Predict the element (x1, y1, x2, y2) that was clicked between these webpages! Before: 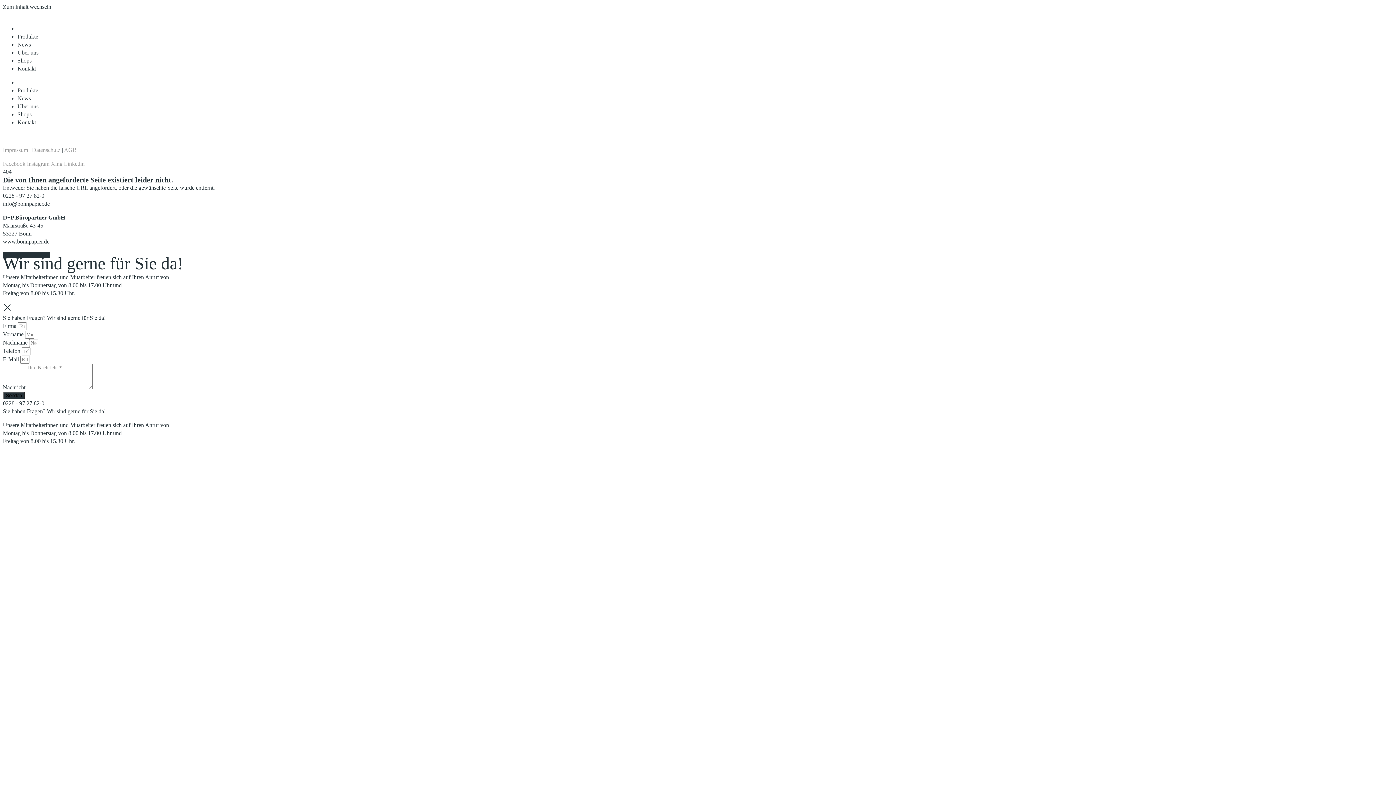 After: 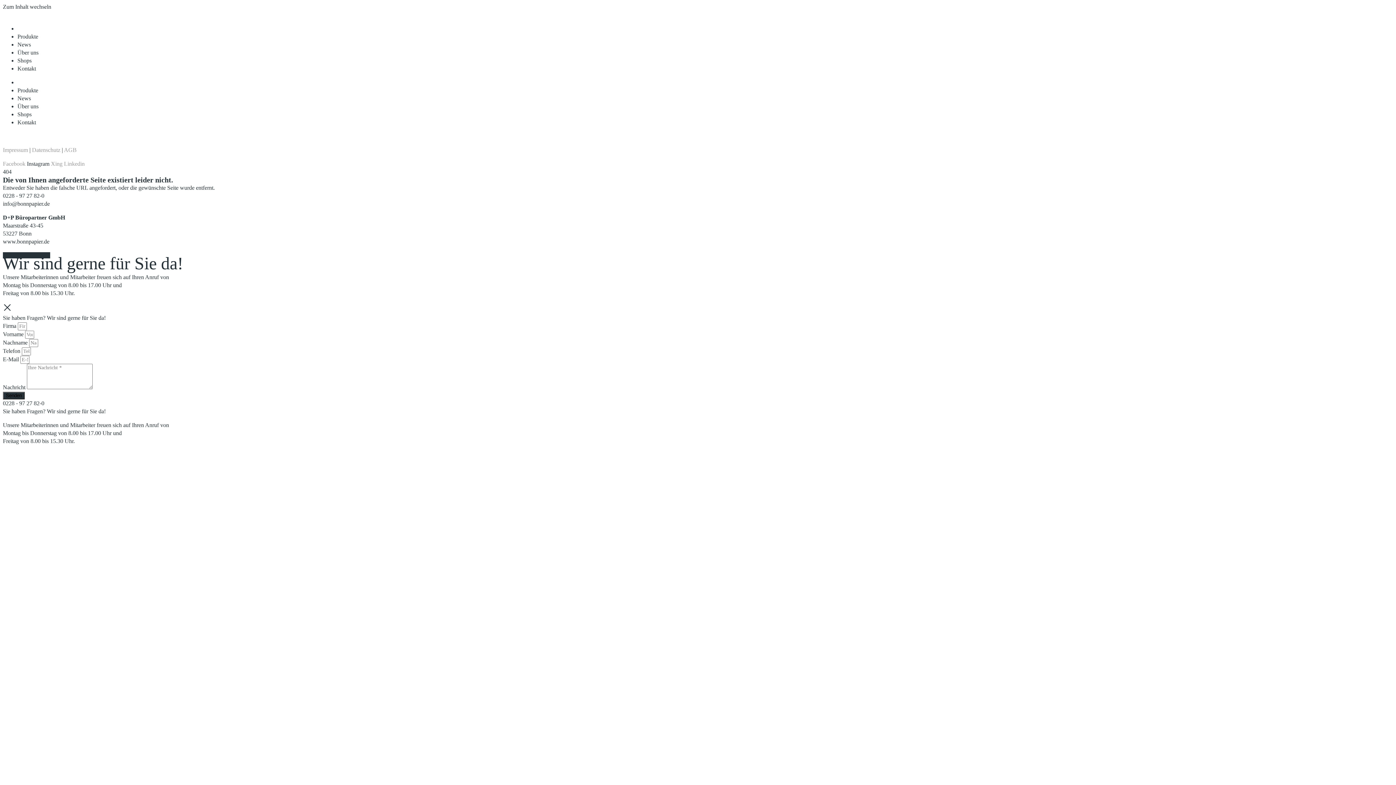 Action: bbox: (26, 160, 50, 166) label: Instagram 